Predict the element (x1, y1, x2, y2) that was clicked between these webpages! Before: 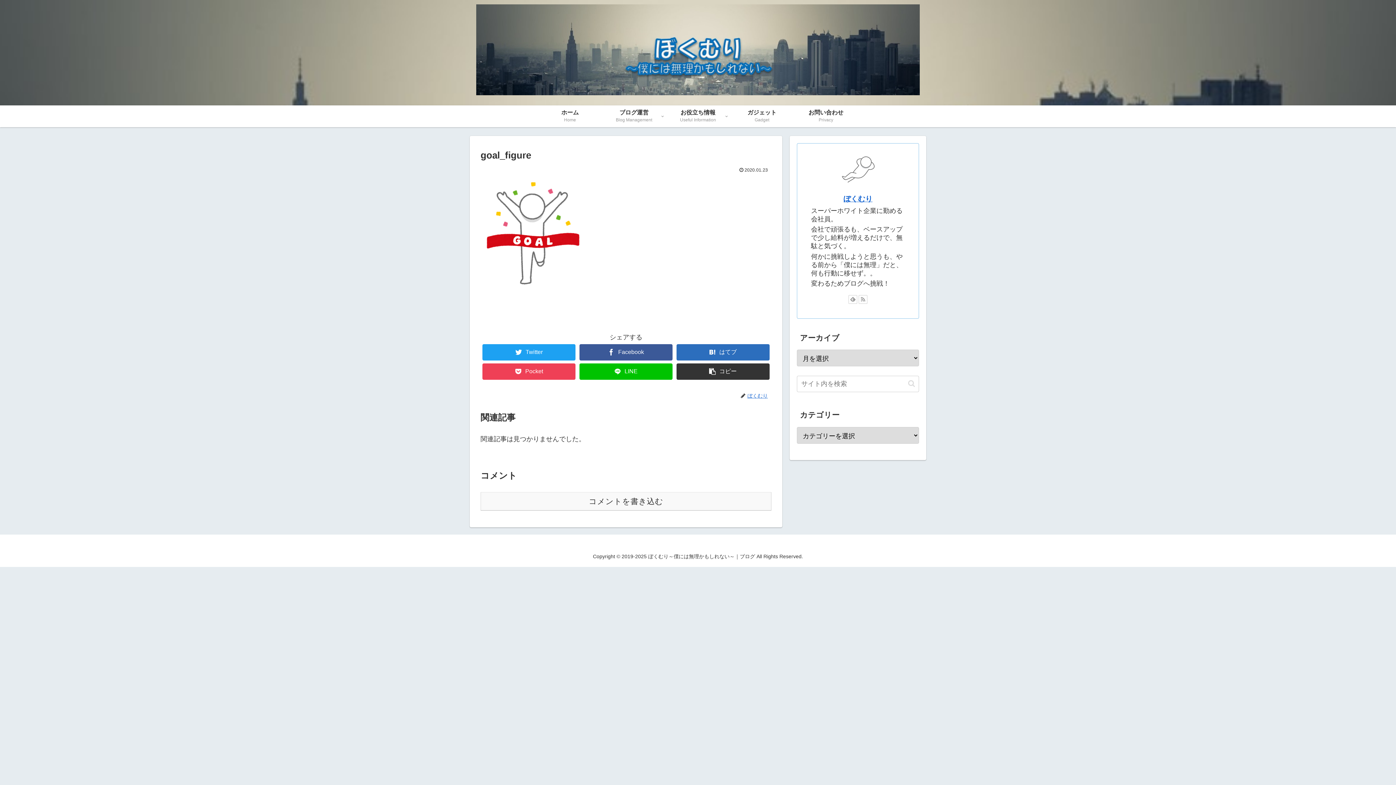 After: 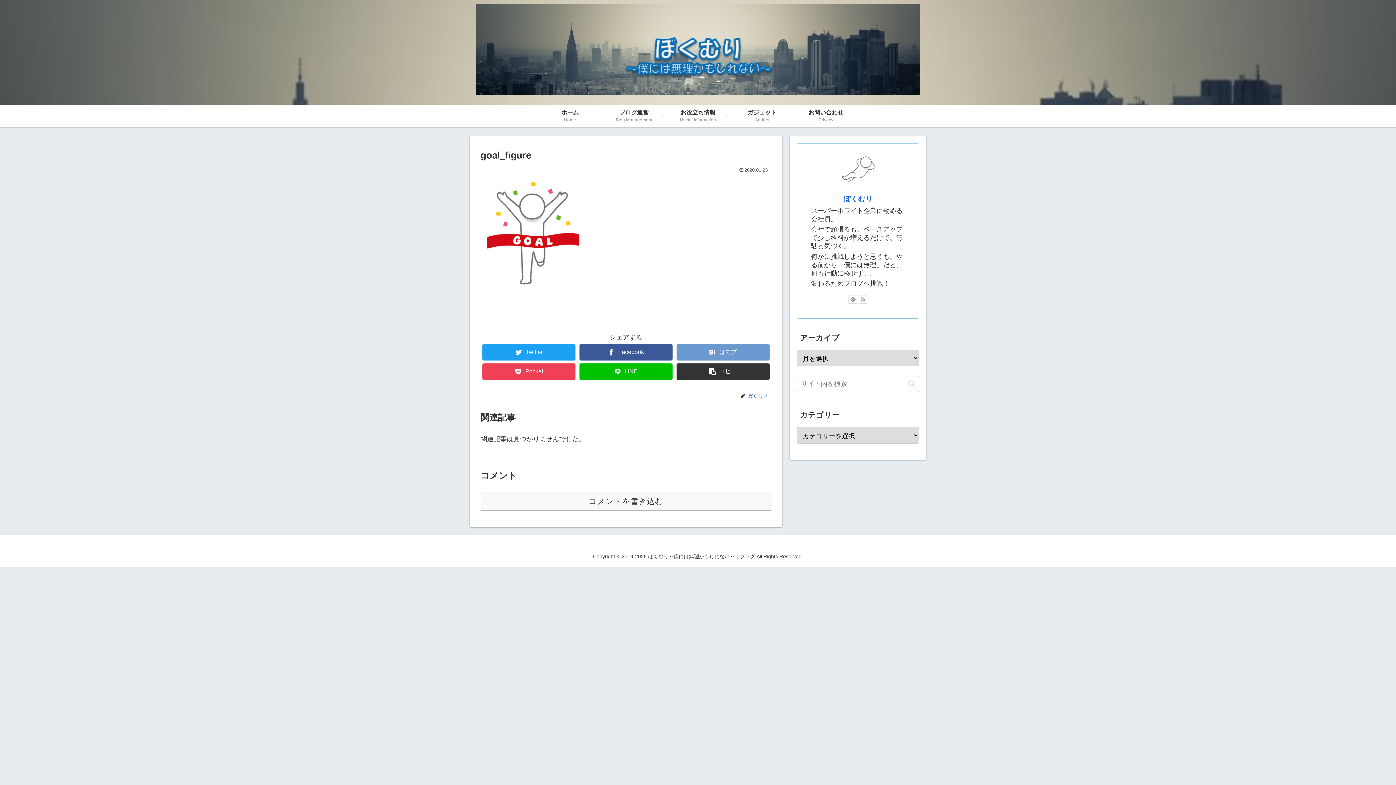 Action: label: はてブ bbox: (676, 344, 769, 360)